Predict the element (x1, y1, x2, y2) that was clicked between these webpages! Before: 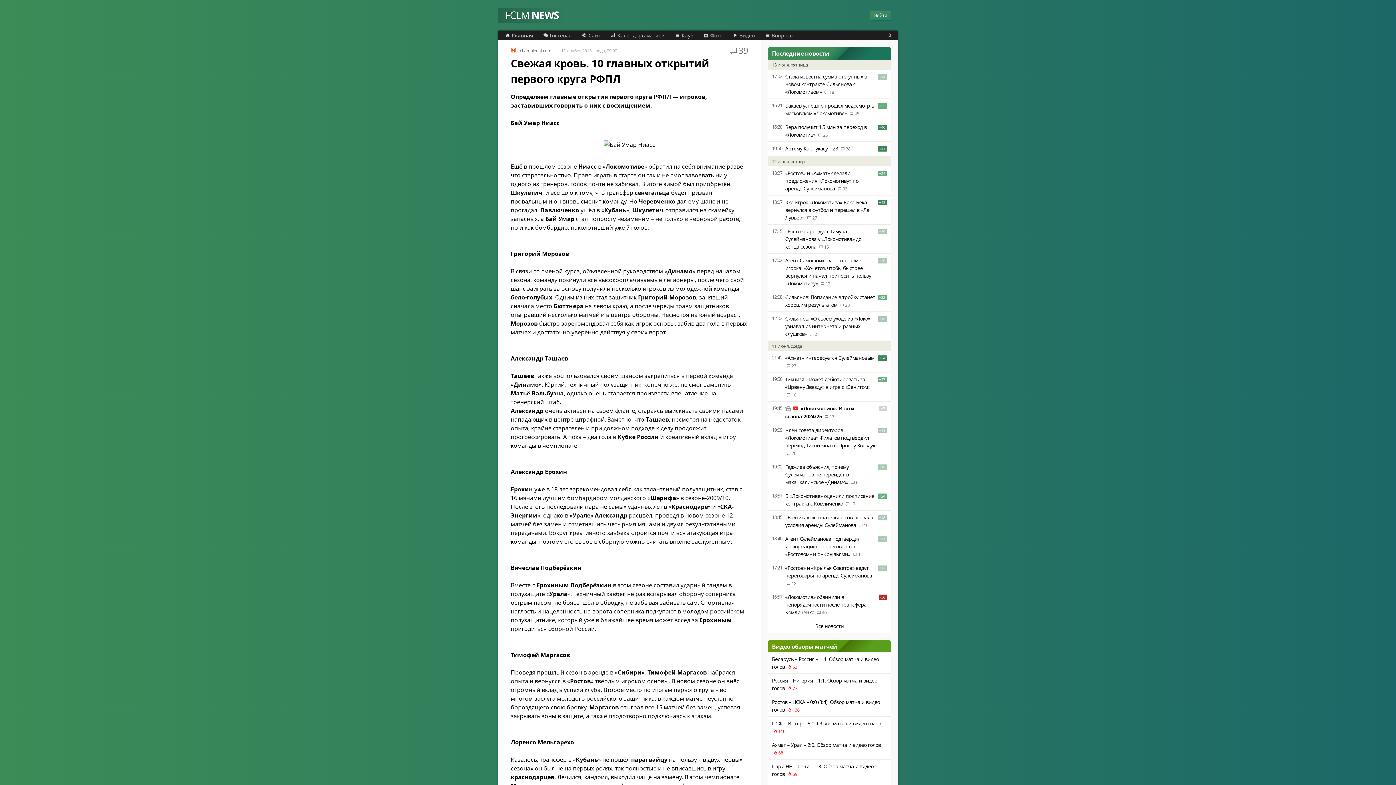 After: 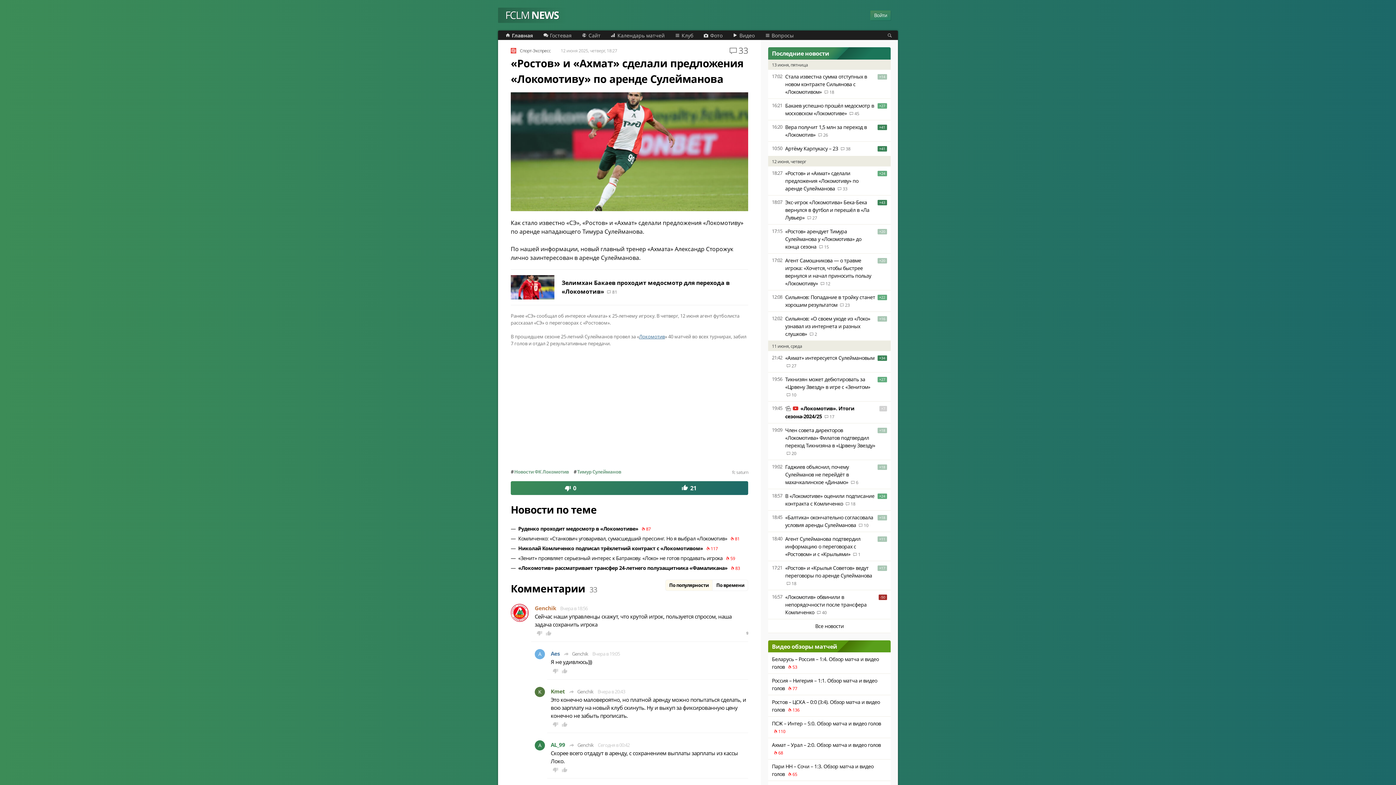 Action: label: «Ростов» и «Ахмат» сделали предложения «Локомотиву» по аренде Сулейманова bbox: (785, 169, 858, 192)